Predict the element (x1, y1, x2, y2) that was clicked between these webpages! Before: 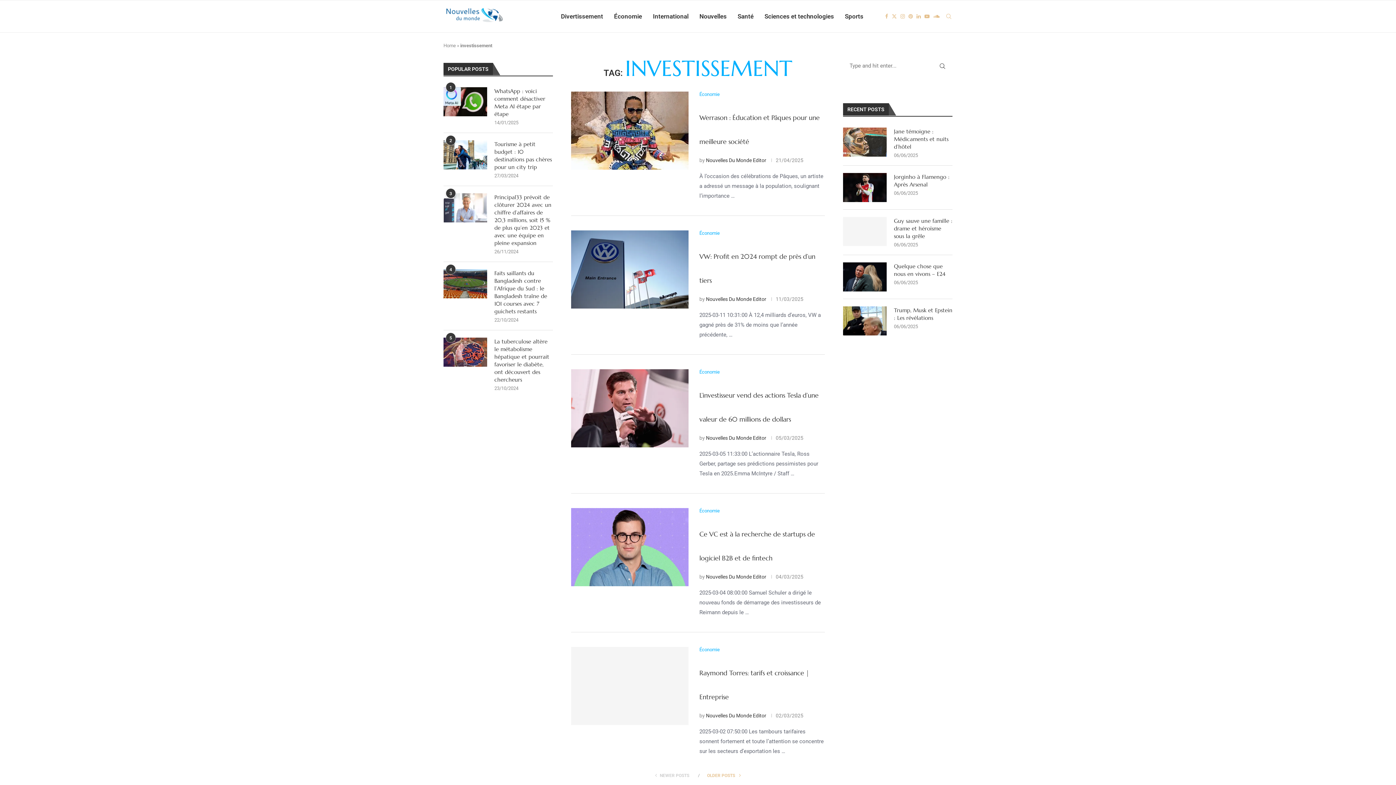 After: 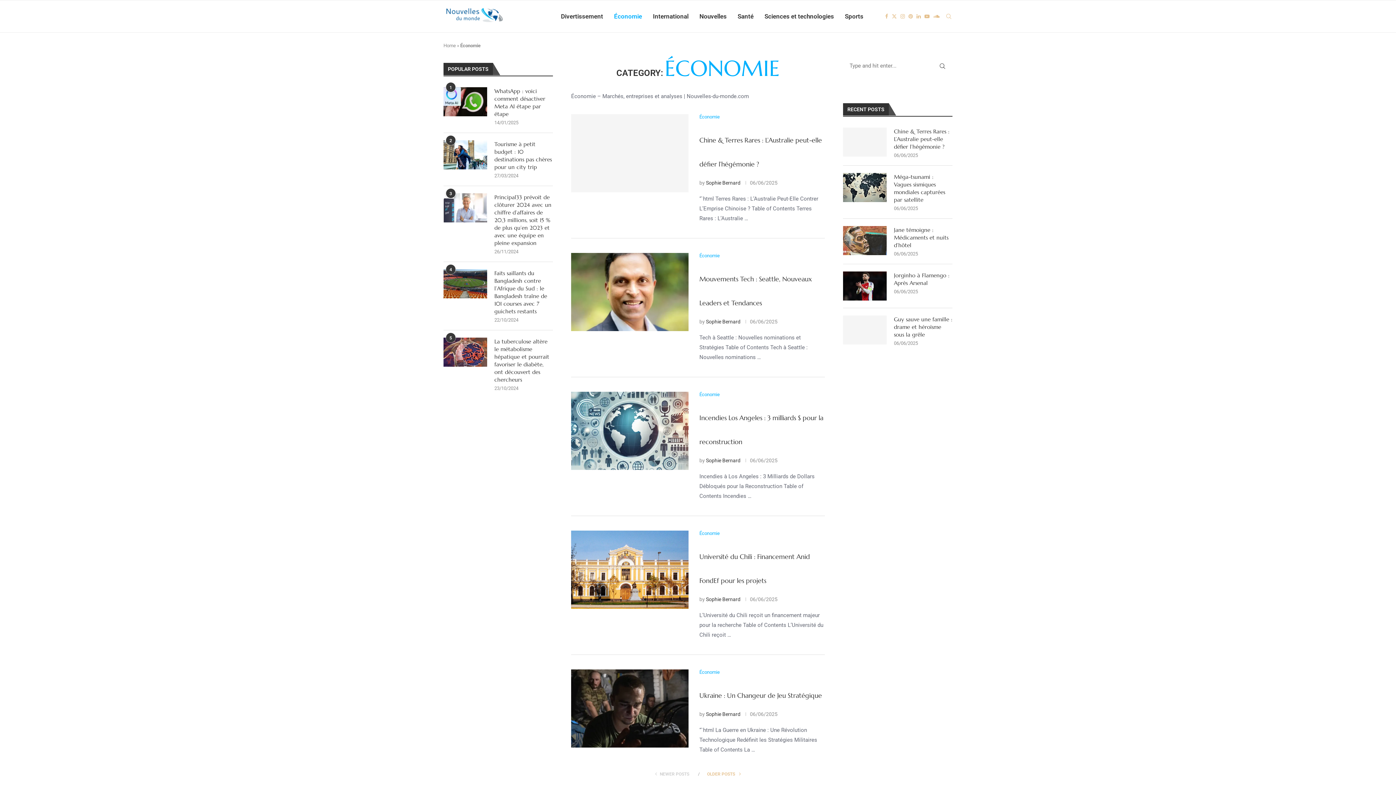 Action: label: Économie bbox: (699, 230, 719, 236)